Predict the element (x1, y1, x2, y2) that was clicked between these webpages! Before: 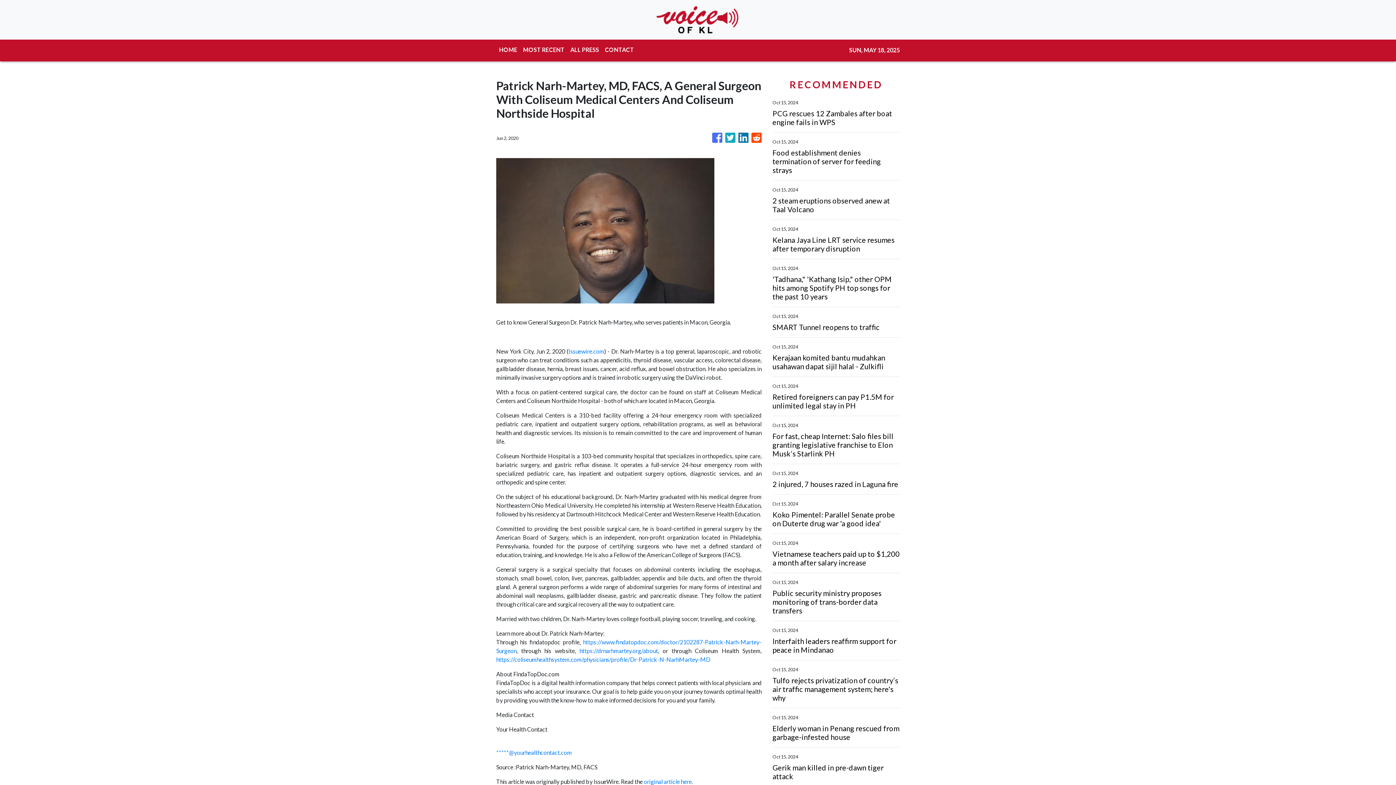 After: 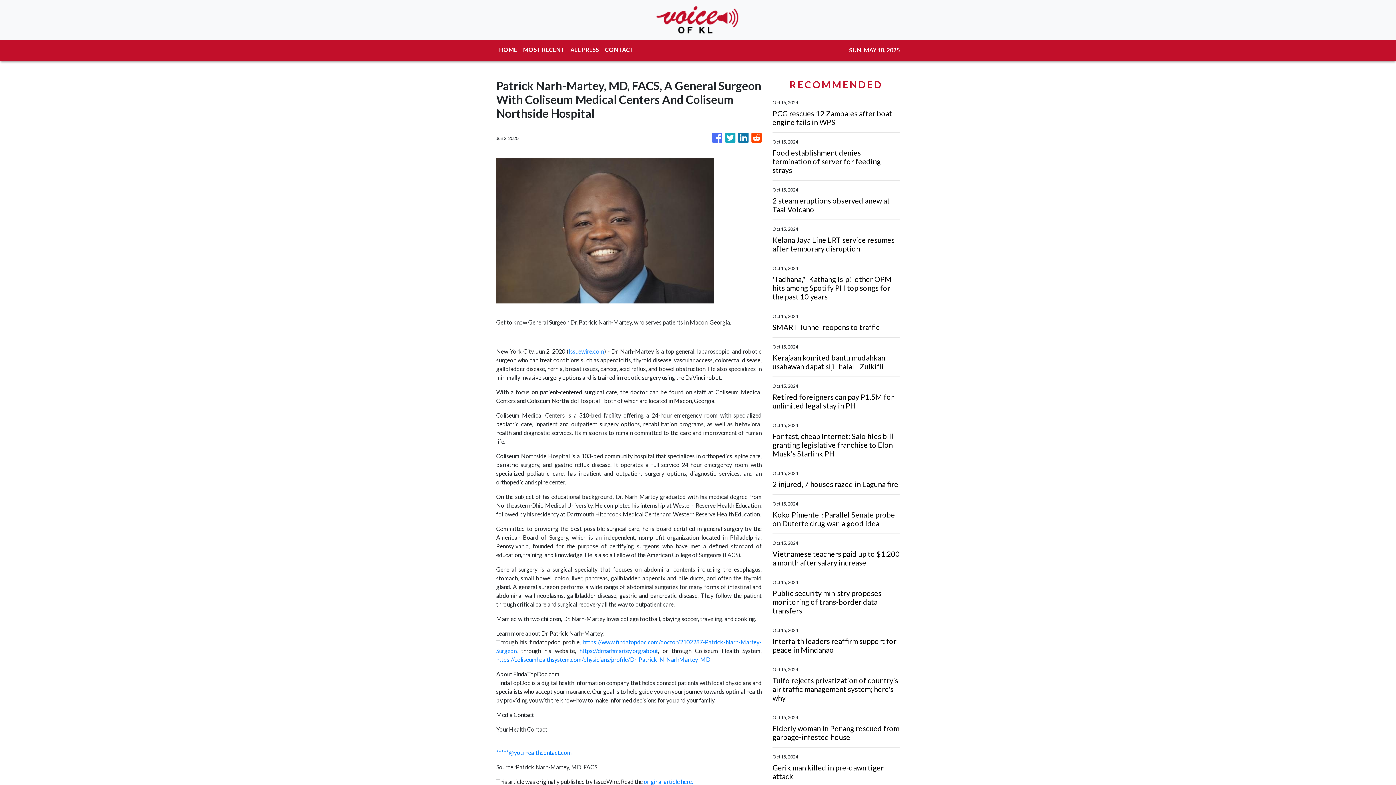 Action: bbox: (751, 129, 761, 146)